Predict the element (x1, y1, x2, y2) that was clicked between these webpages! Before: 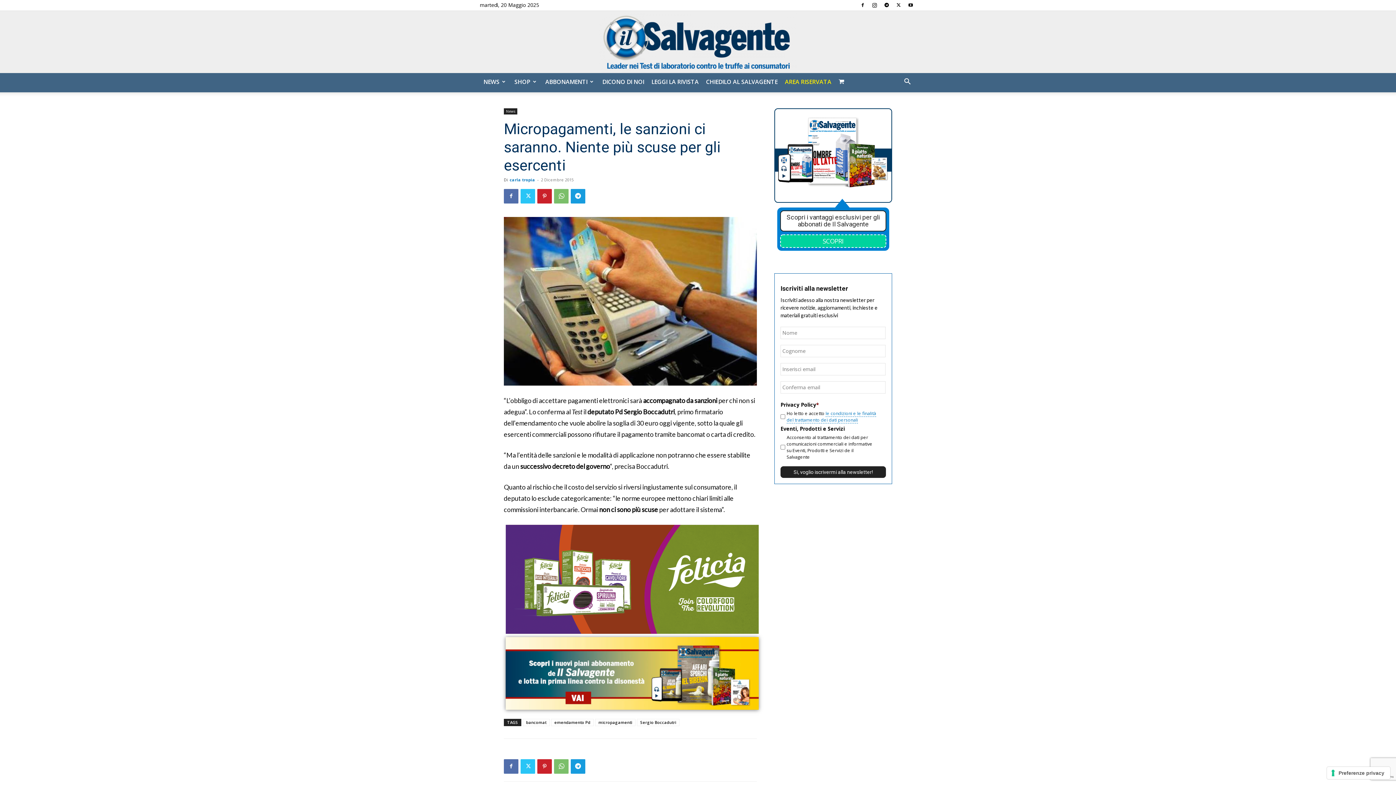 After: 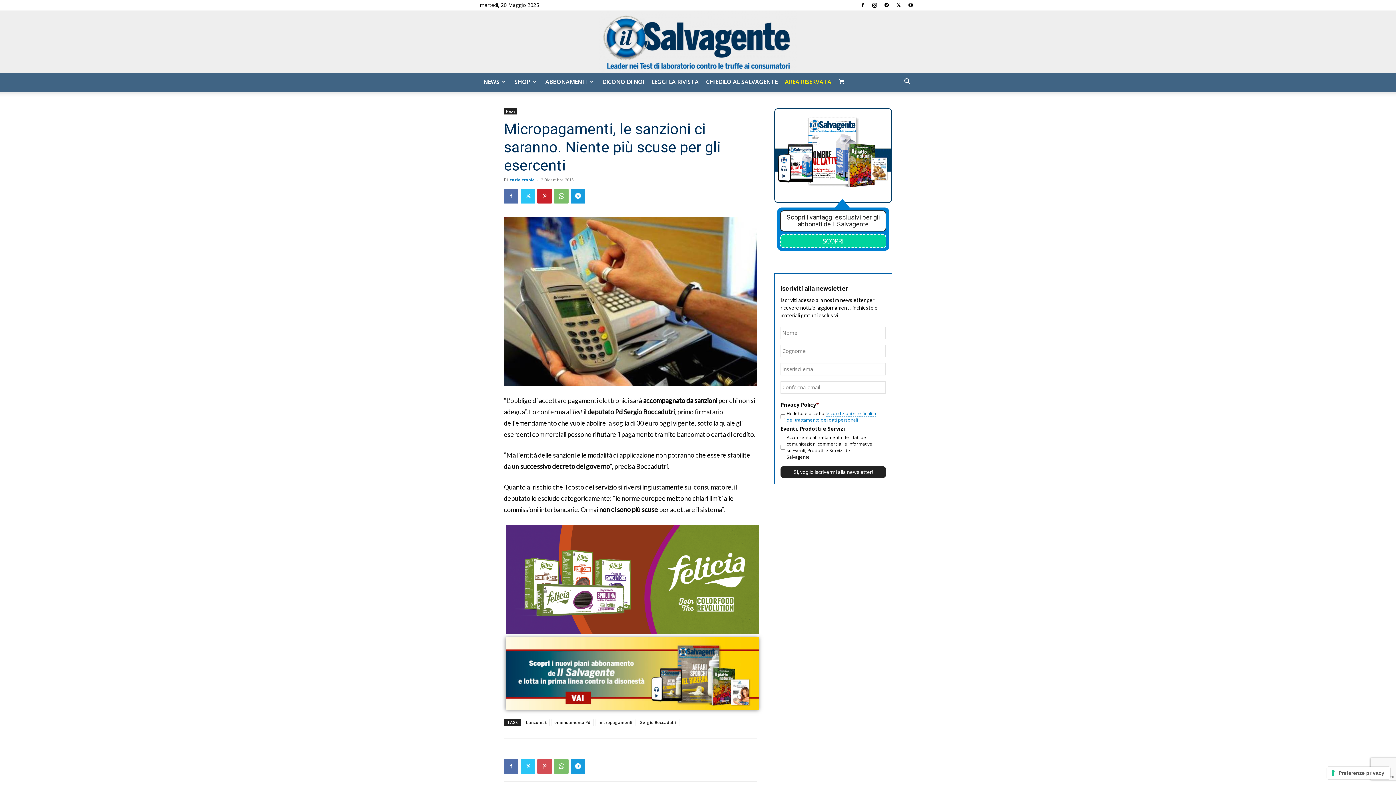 Action: bbox: (537, 759, 552, 774)